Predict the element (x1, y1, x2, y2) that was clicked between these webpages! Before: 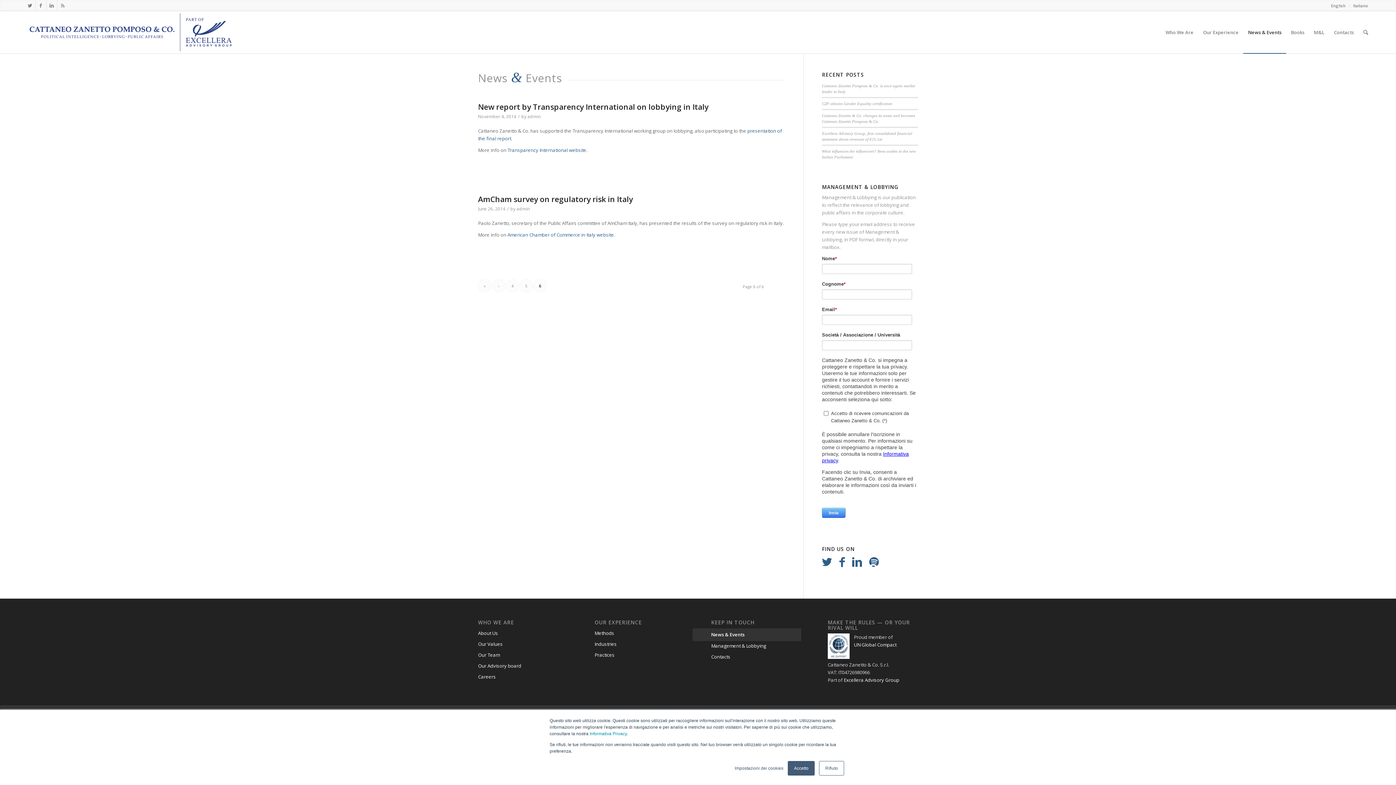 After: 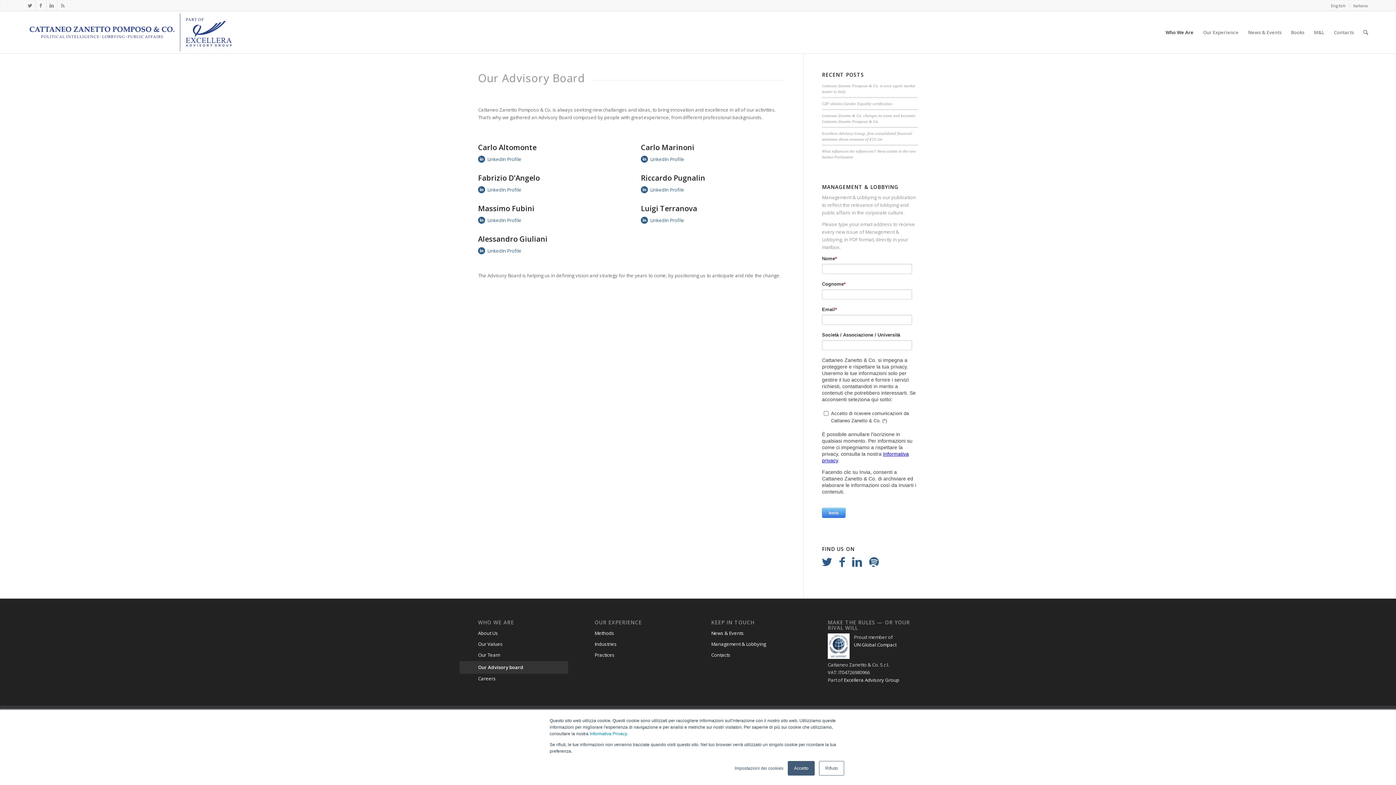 Action: bbox: (478, 661, 568, 672) label: Our Advisory board